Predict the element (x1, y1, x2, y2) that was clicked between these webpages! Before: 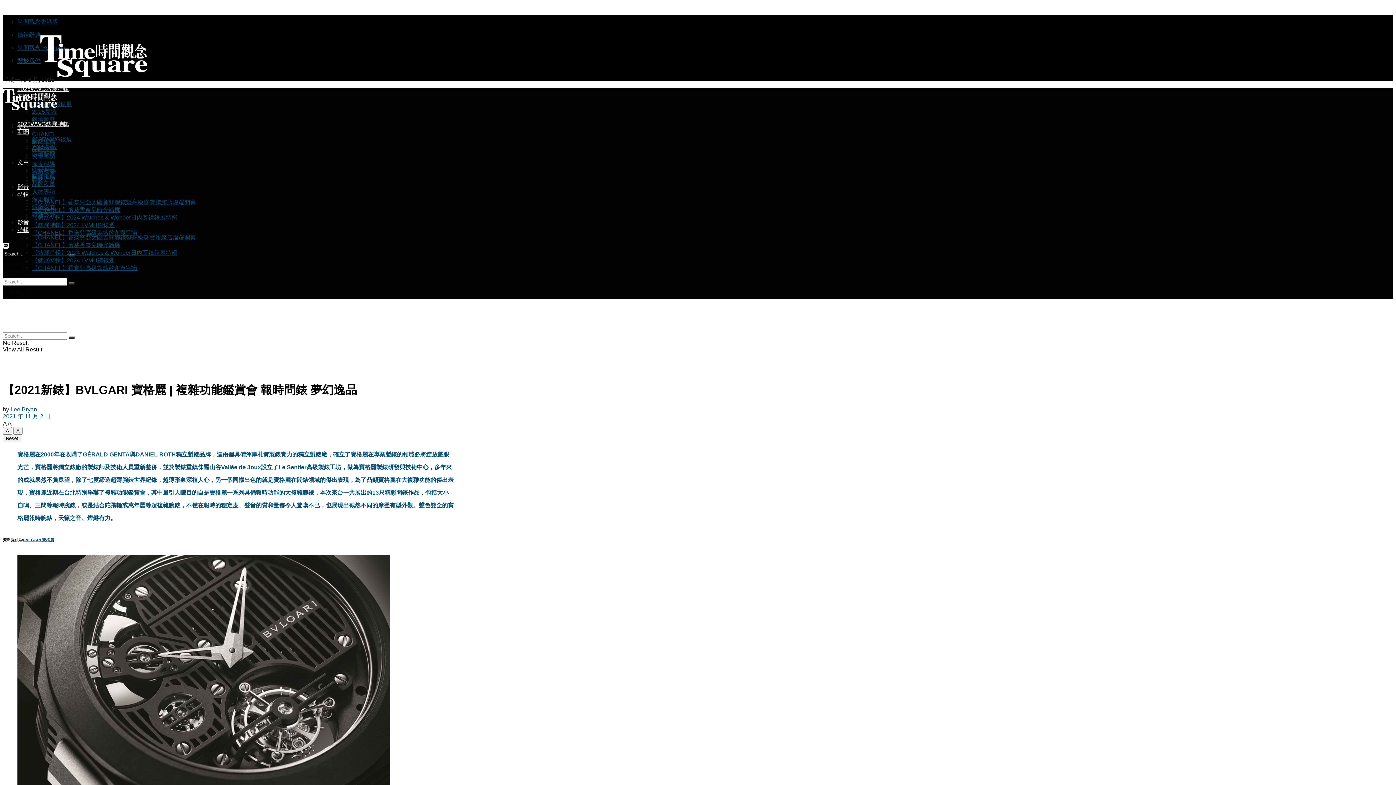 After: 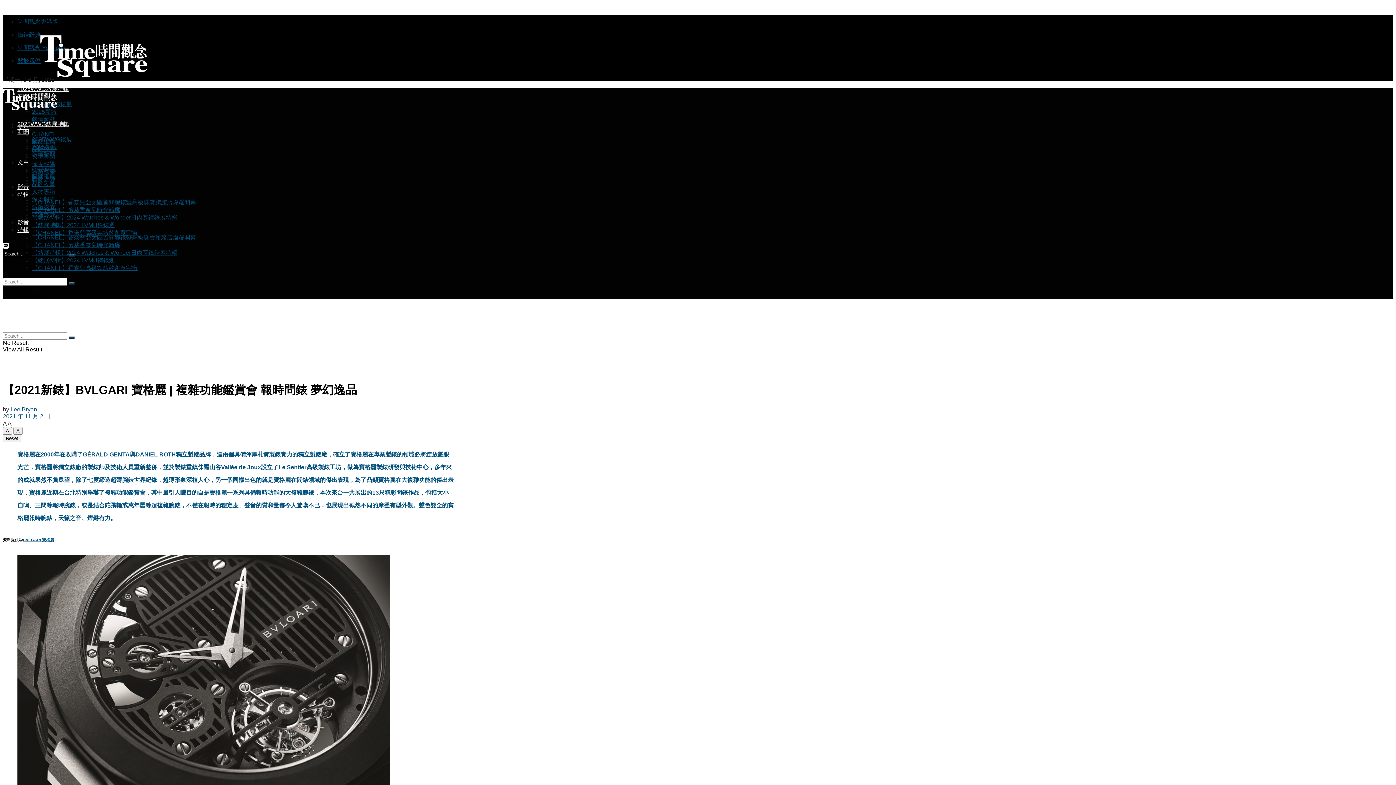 Action: label: 2021 年 11 月 2 日 bbox: (2, 413, 50, 419)